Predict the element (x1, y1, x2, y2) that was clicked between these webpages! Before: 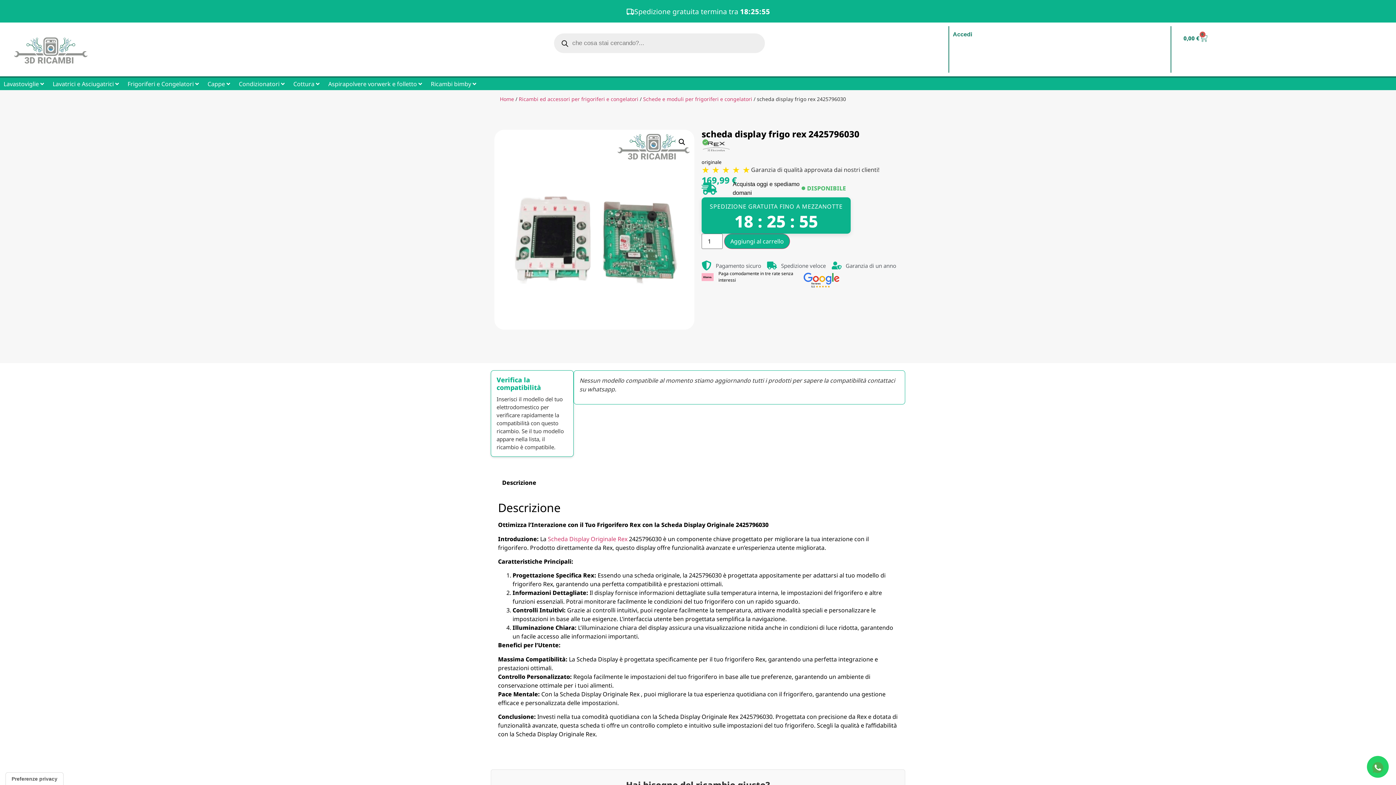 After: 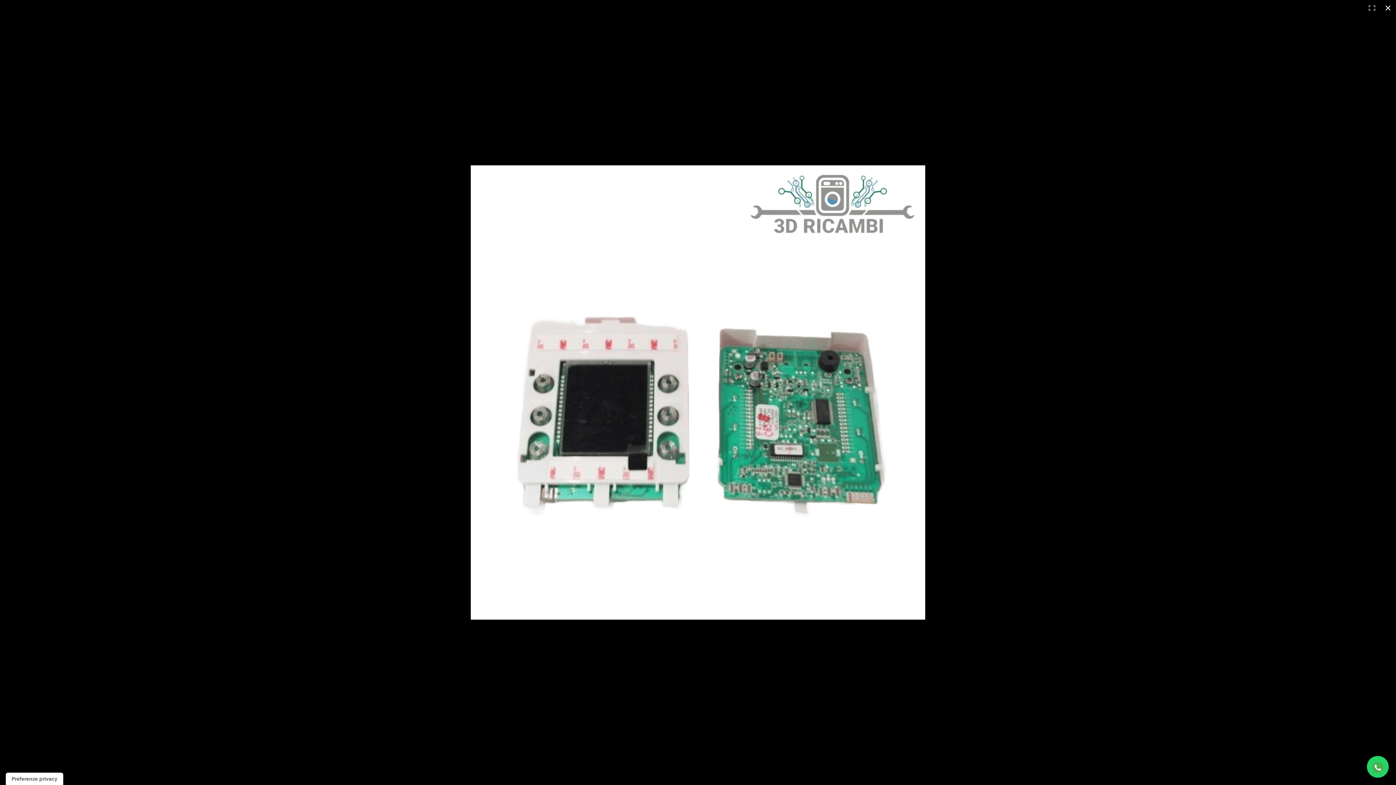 Action: bbox: (675, 135, 688, 148) label: Visualizza la galleria di immagini a schermo intero